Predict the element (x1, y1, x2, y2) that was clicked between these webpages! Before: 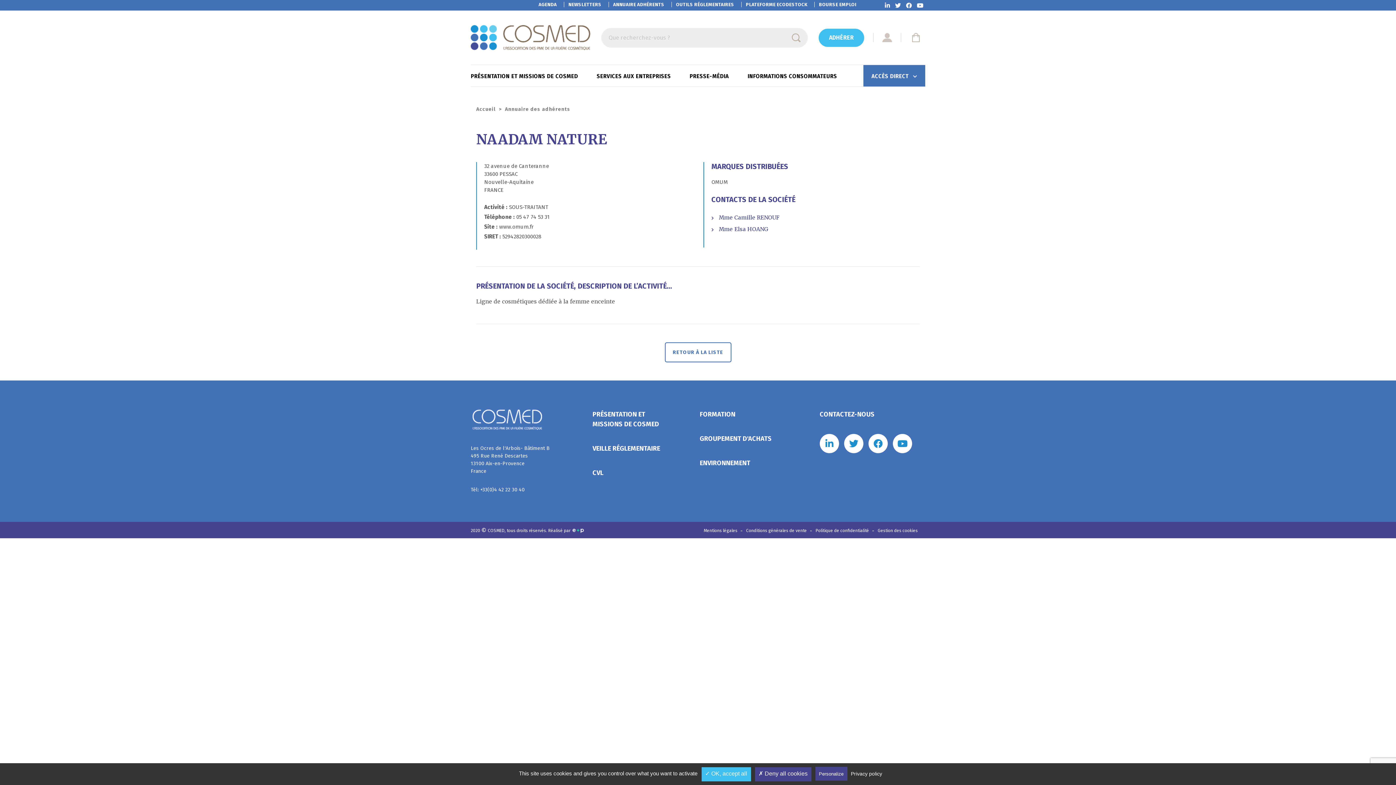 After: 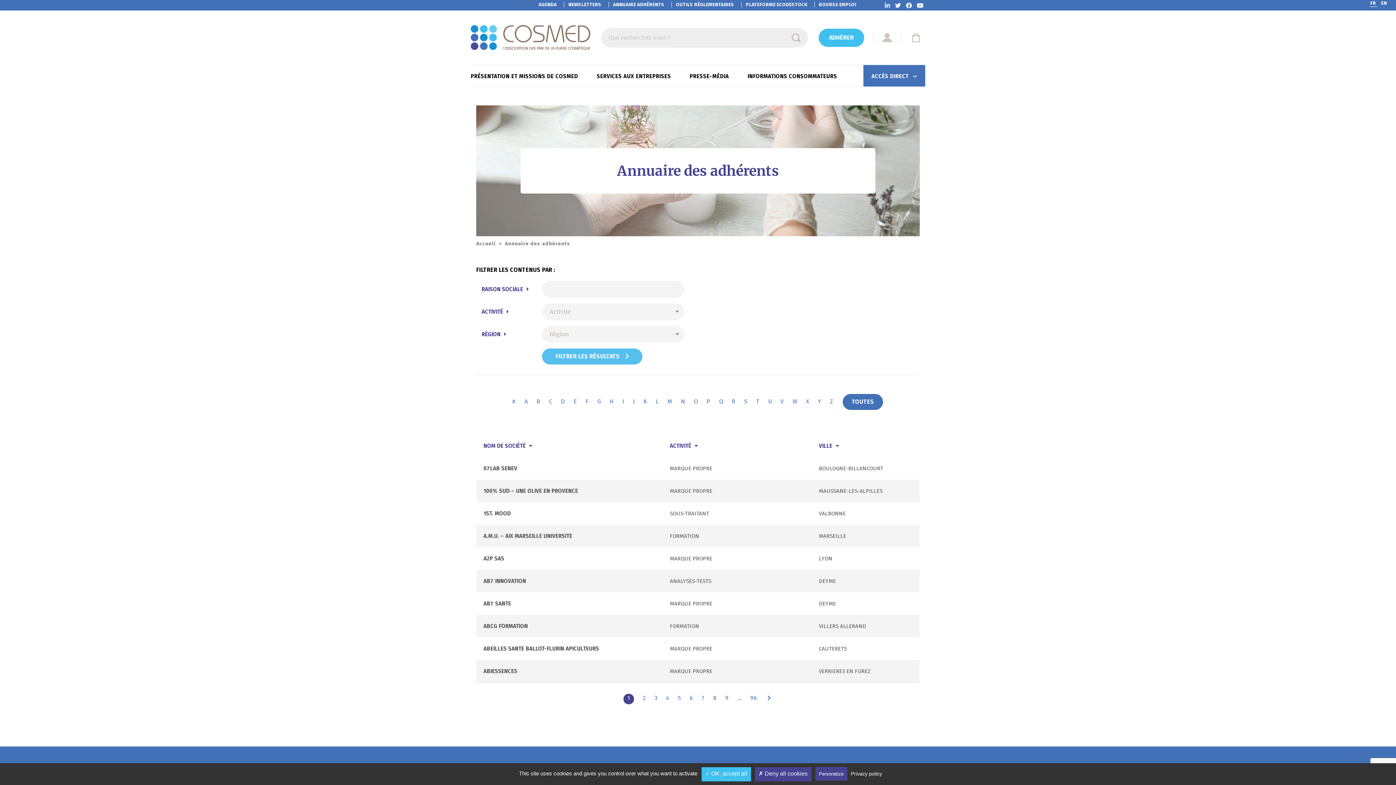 Action: label: Annuaire des adhérents bbox: (505, 106, 570, 112)